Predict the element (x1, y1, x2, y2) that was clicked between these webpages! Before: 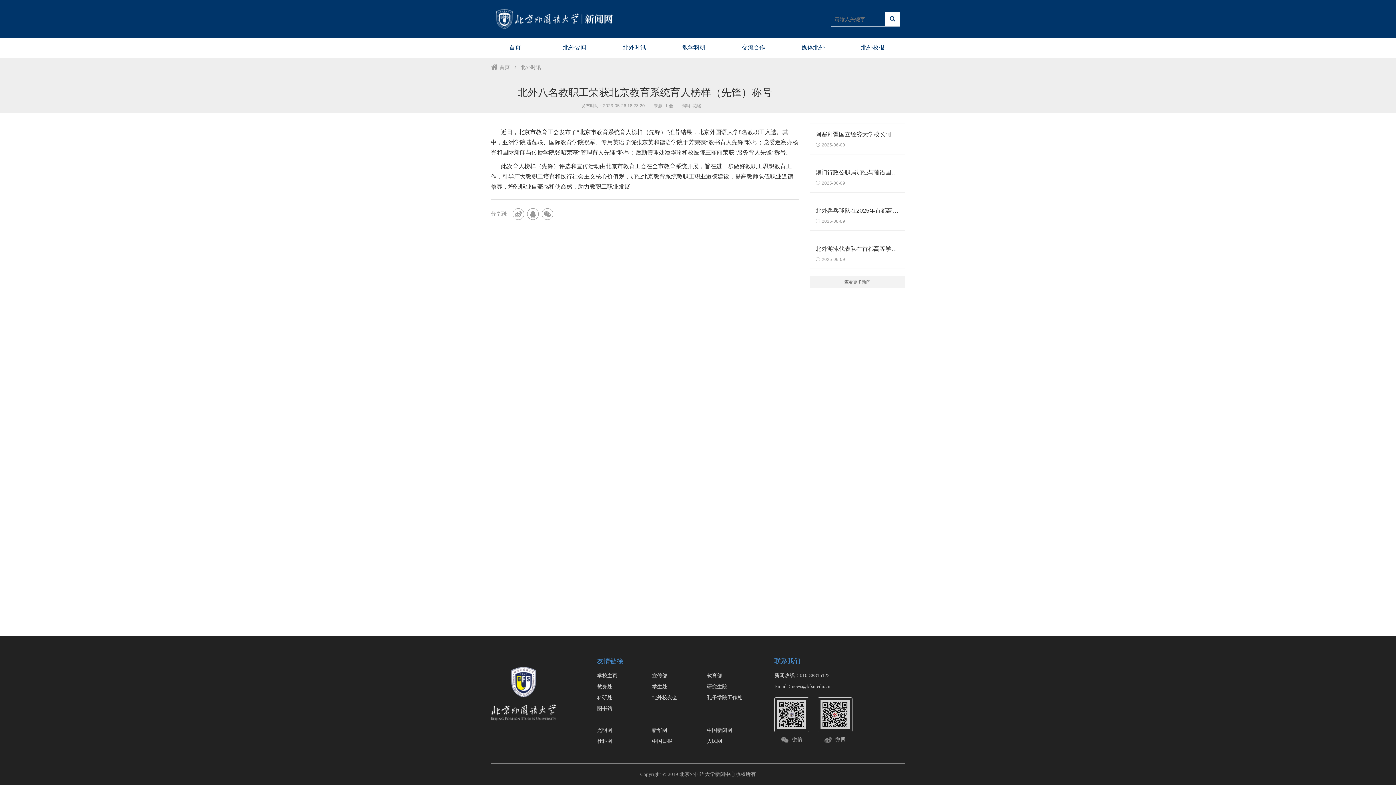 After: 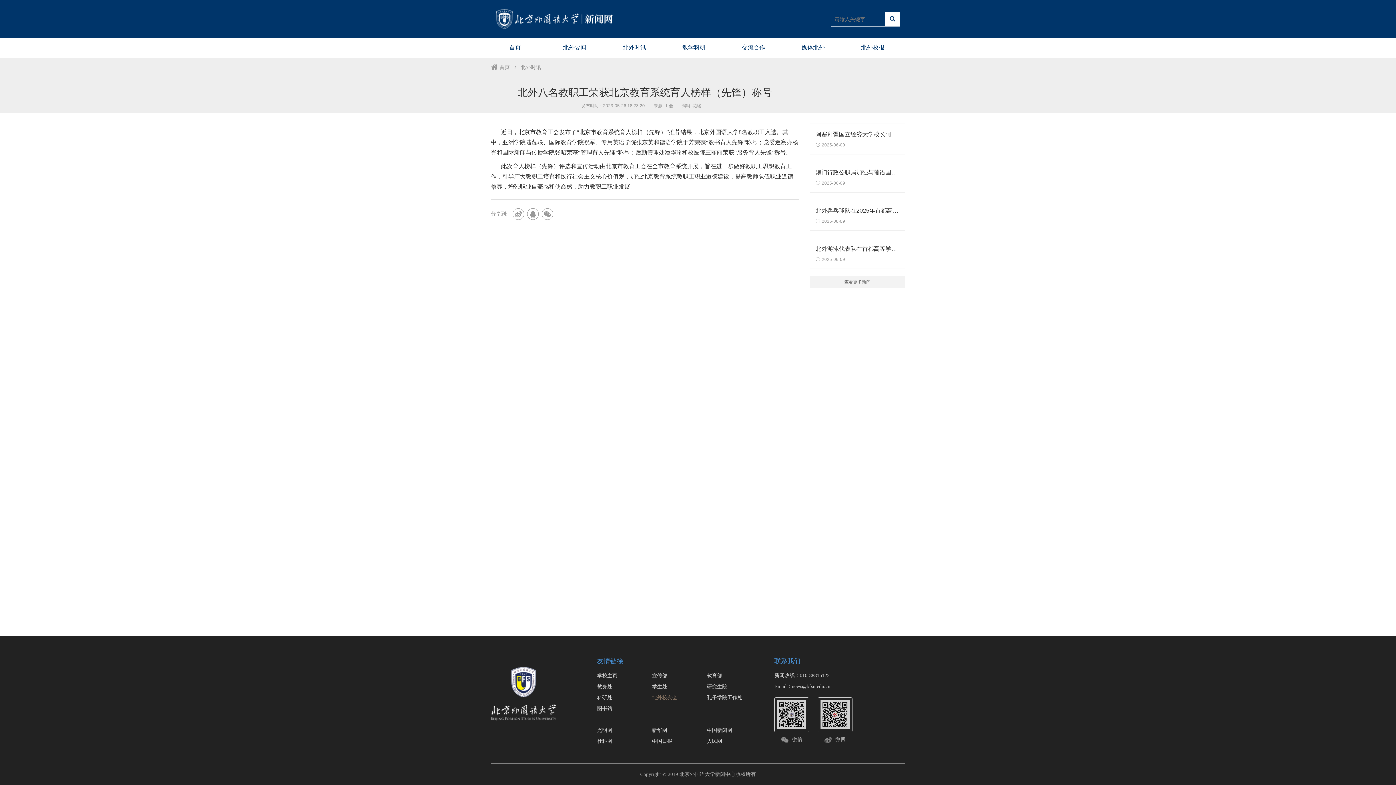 Action: bbox: (652, 694, 677, 700) label: 北外校友会